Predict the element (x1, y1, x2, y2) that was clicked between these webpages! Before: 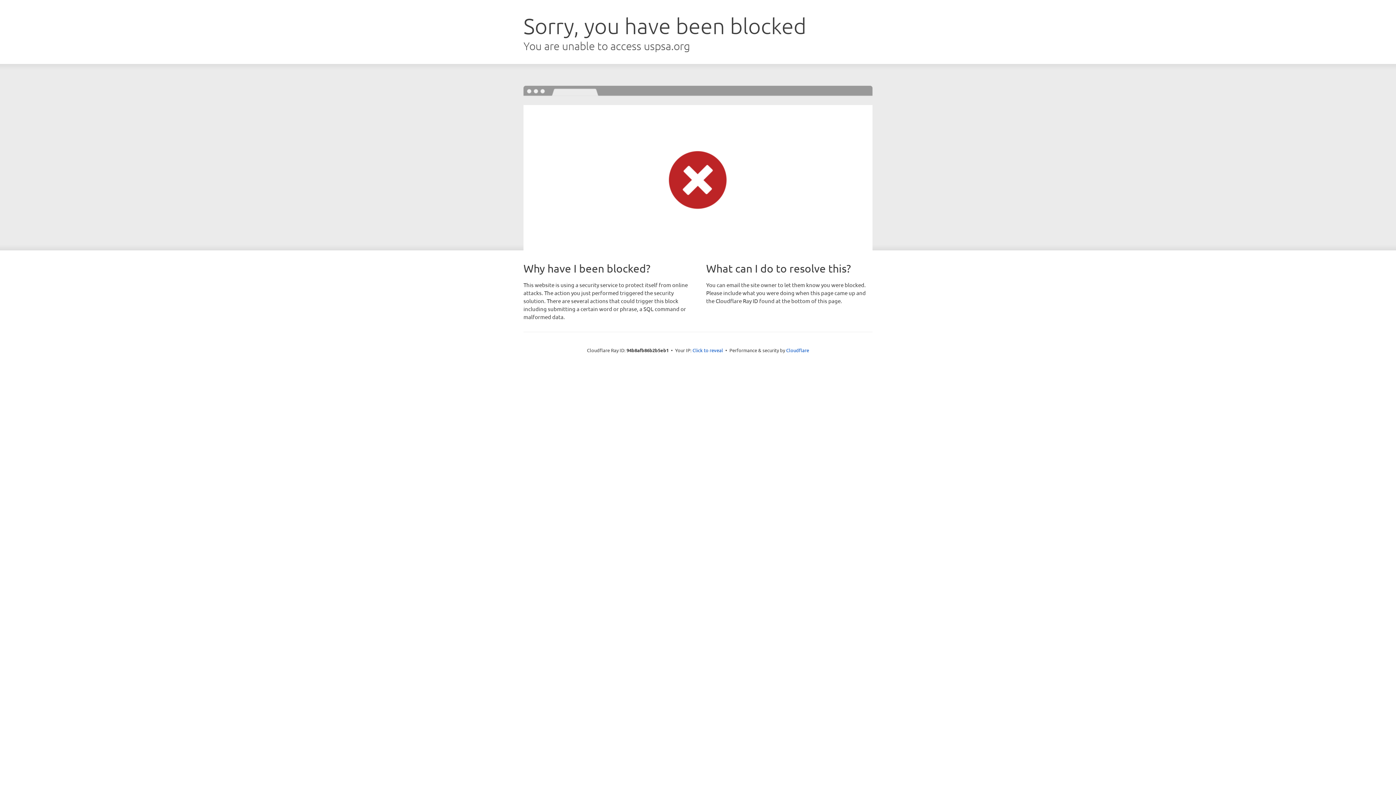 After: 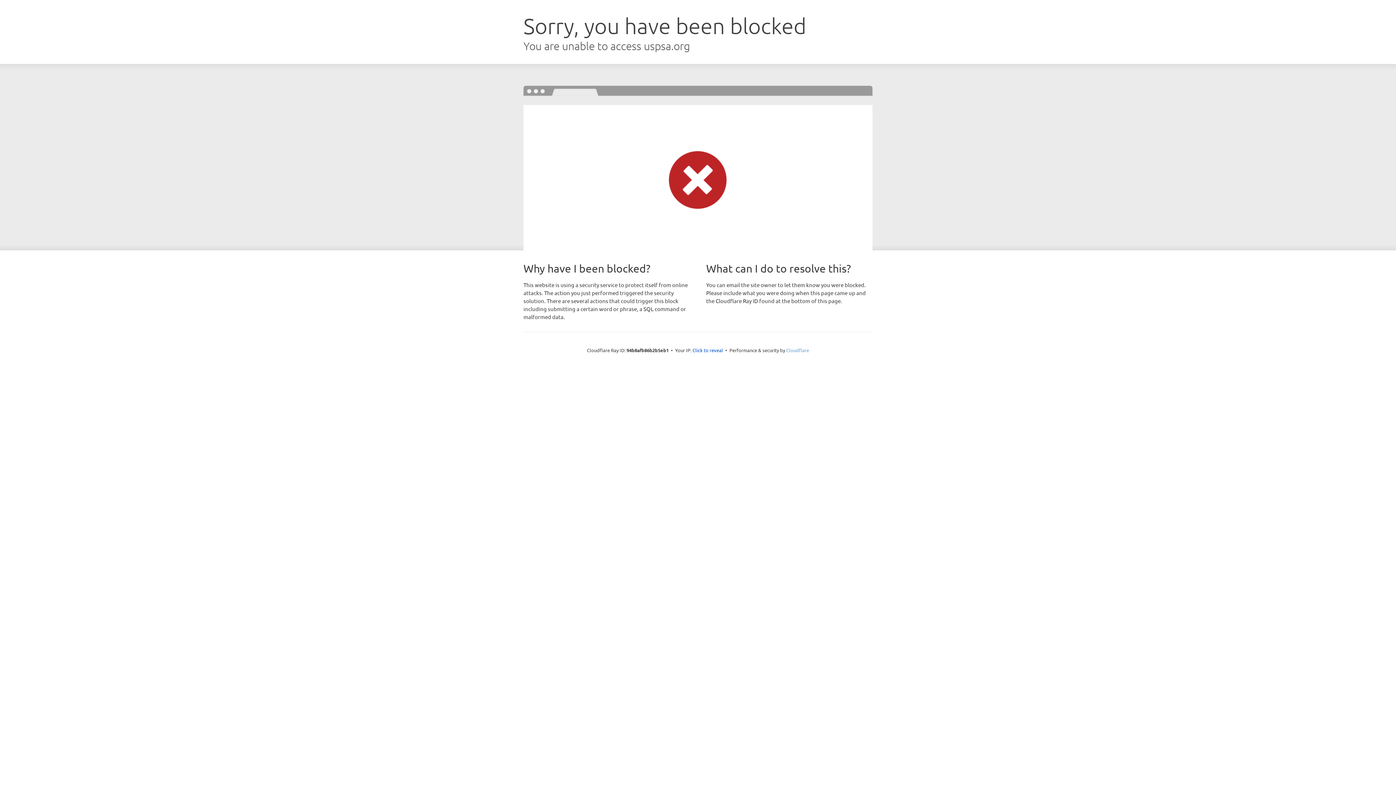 Action: bbox: (786, 347, 809, 353) label: Cloudflare